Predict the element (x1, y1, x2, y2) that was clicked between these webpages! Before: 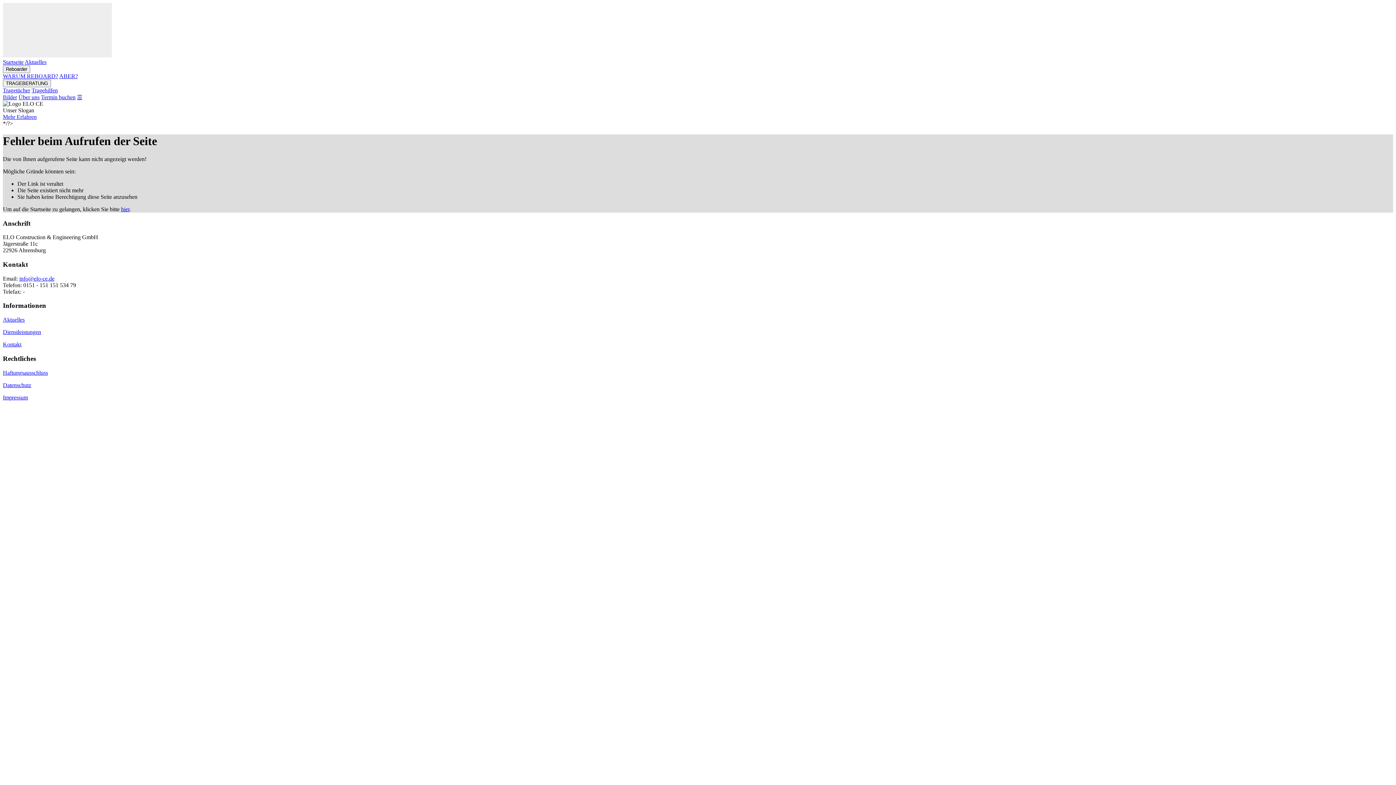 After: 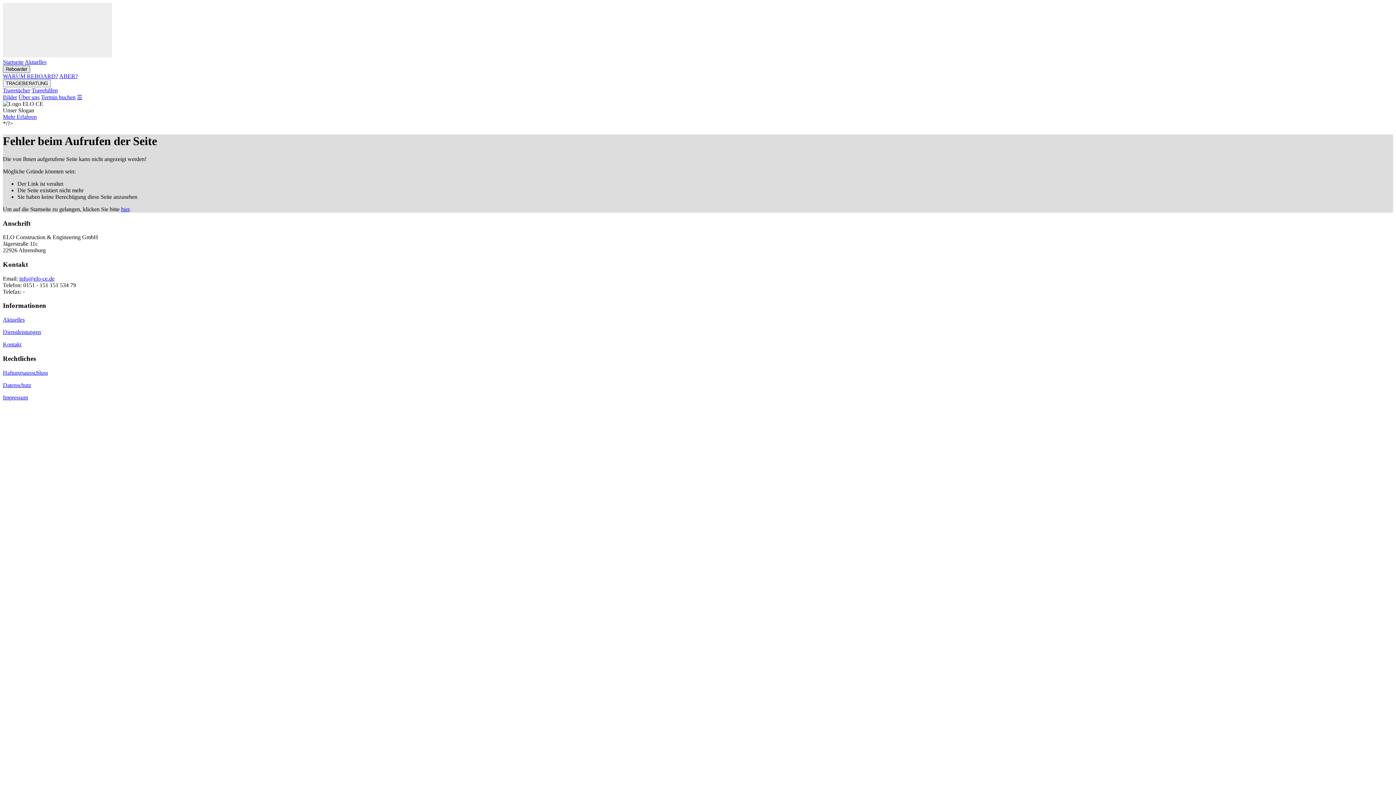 Action: bbox: (2, 65, 30, 73) label: Reboarder